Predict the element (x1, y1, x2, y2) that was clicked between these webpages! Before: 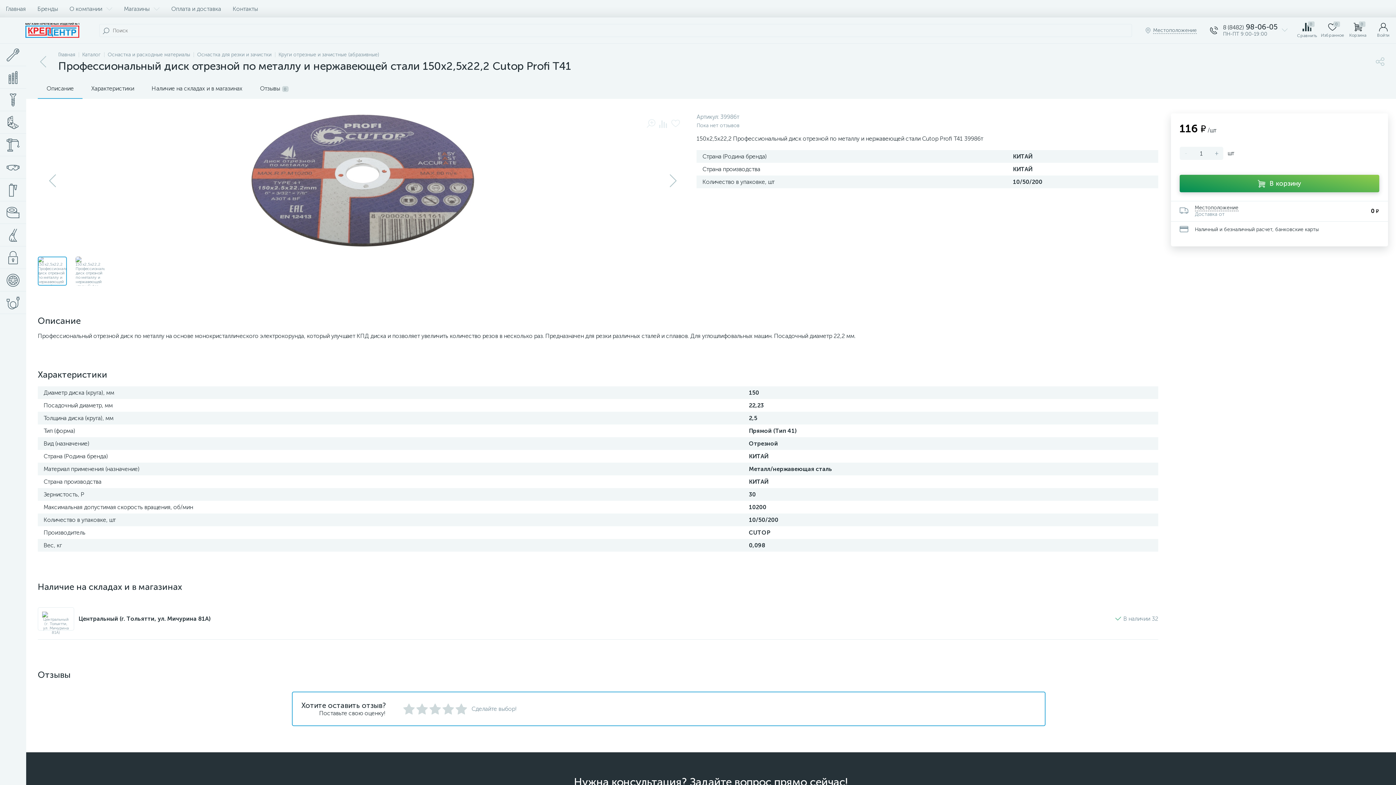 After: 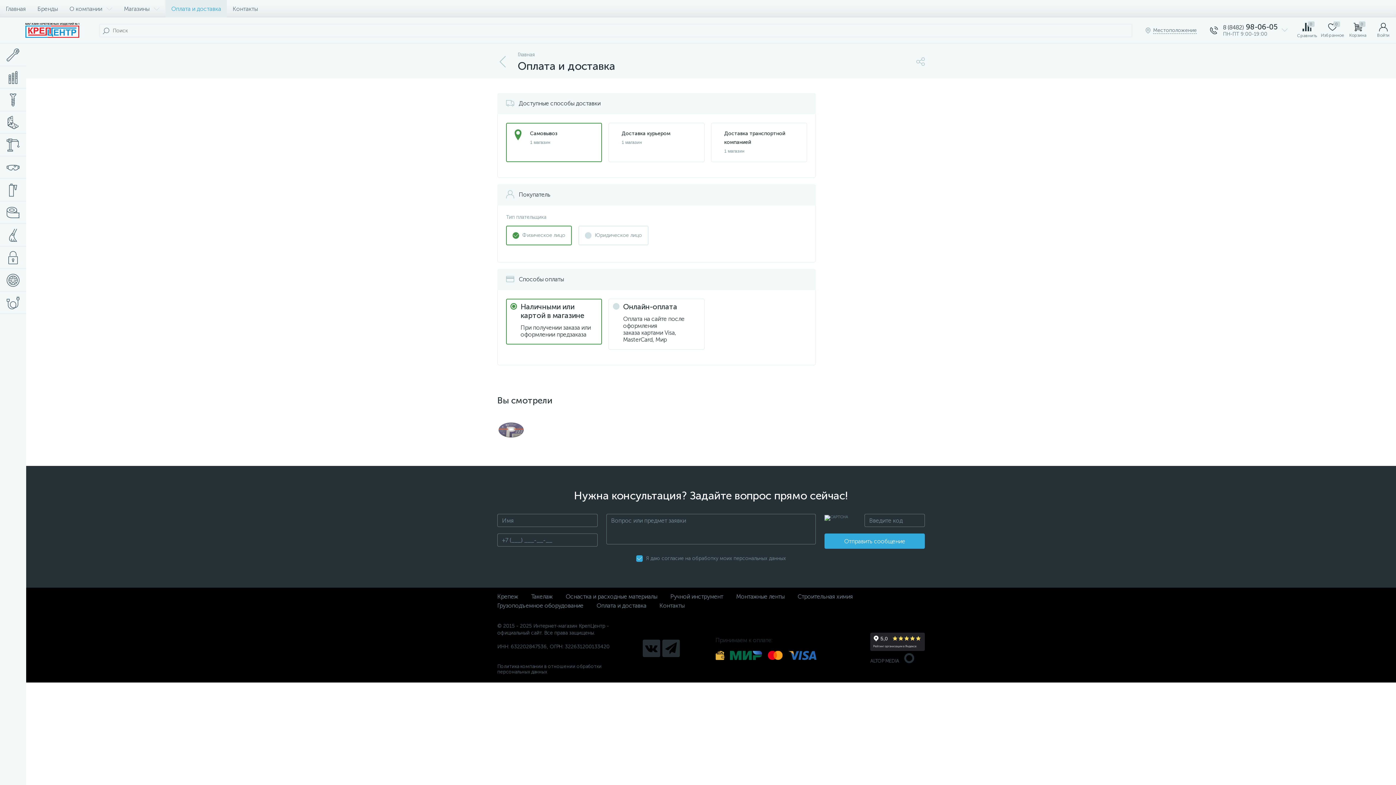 Action: bbox: (165, 0, 226, 17) label: Оплата и доставка